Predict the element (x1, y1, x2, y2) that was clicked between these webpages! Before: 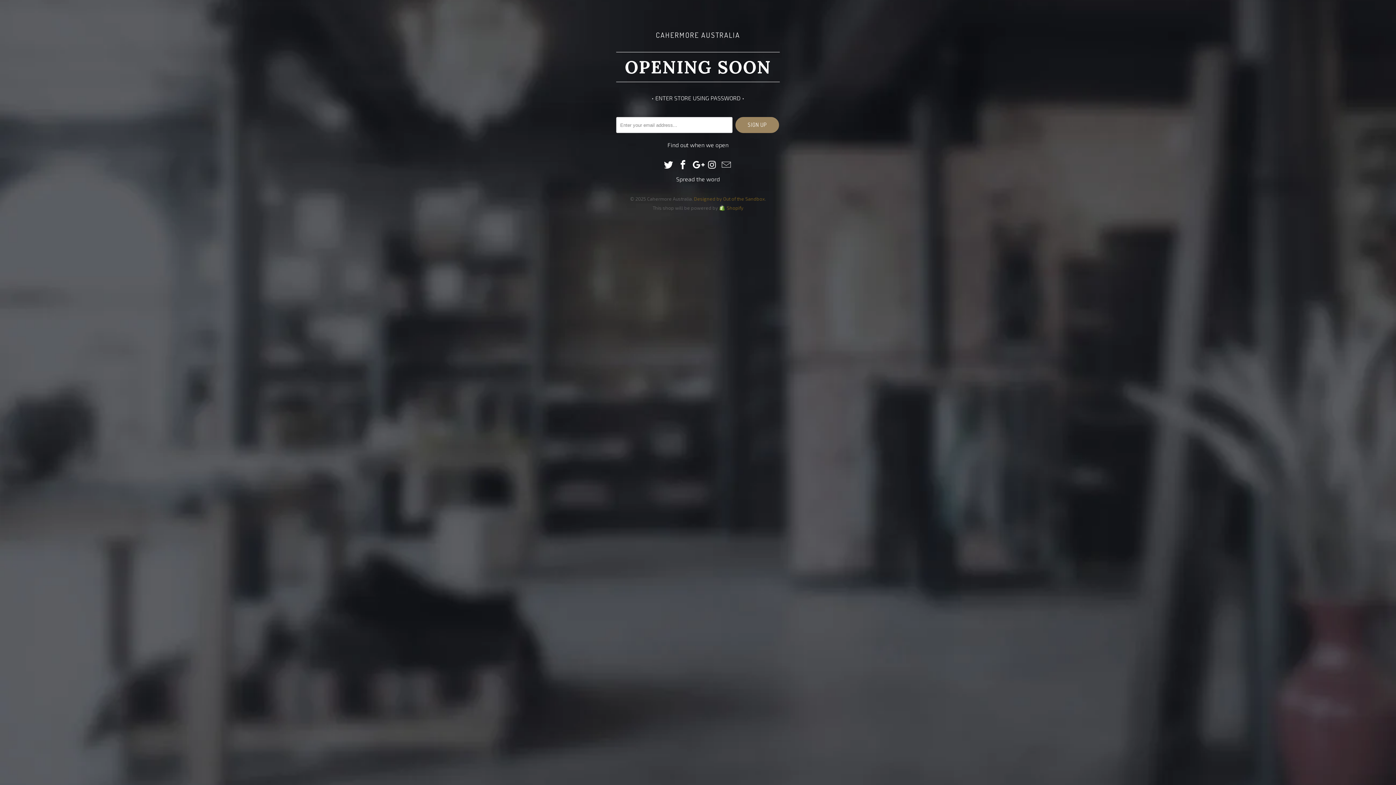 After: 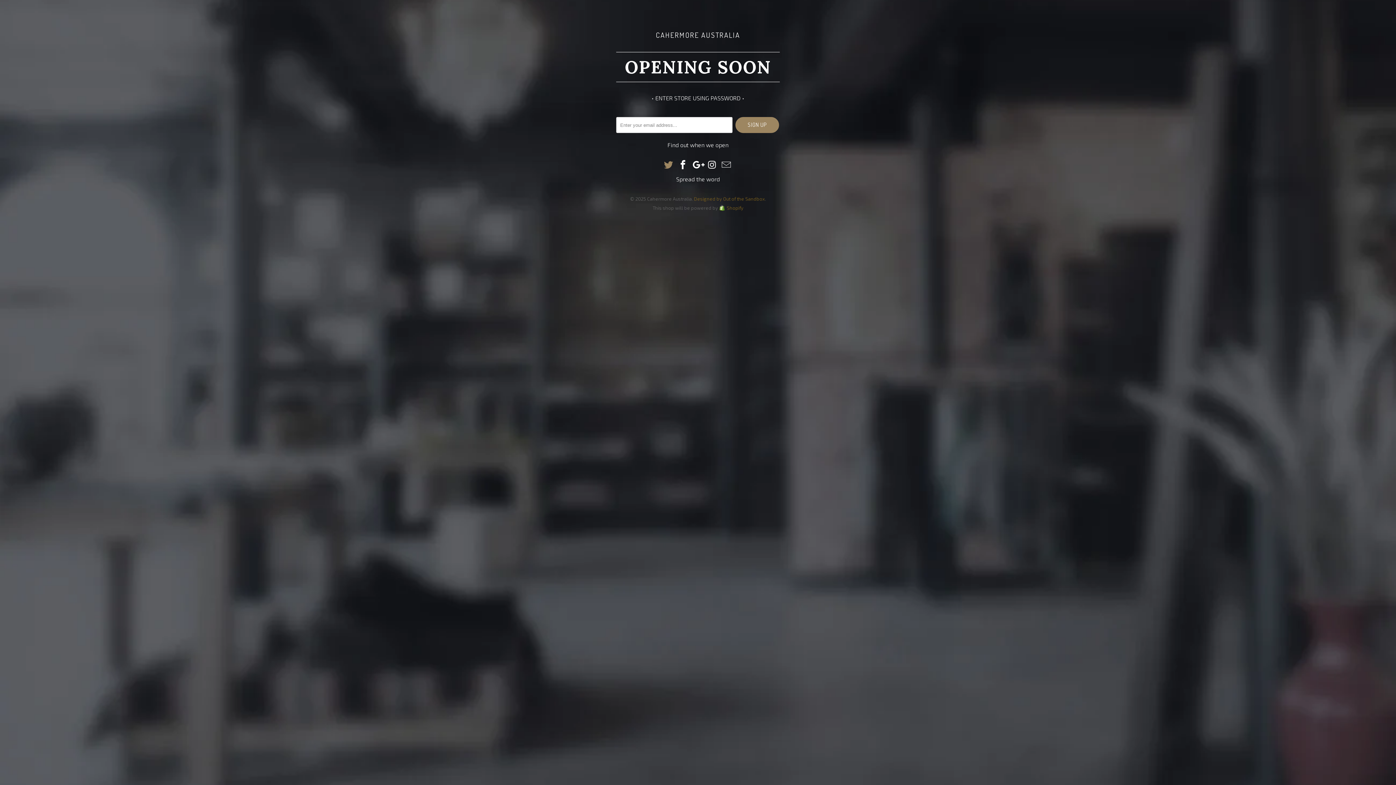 Action: bbox: (662, 159, 675, 170)